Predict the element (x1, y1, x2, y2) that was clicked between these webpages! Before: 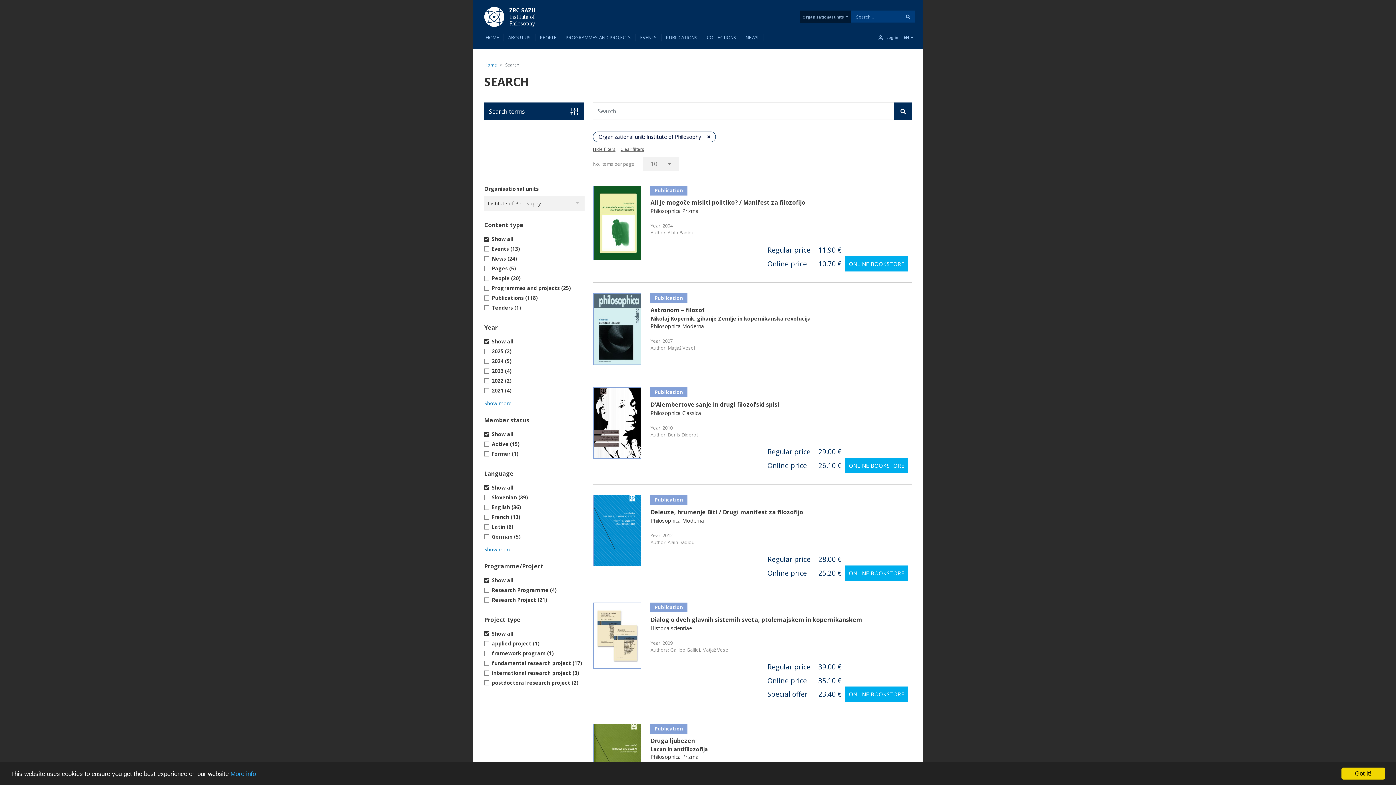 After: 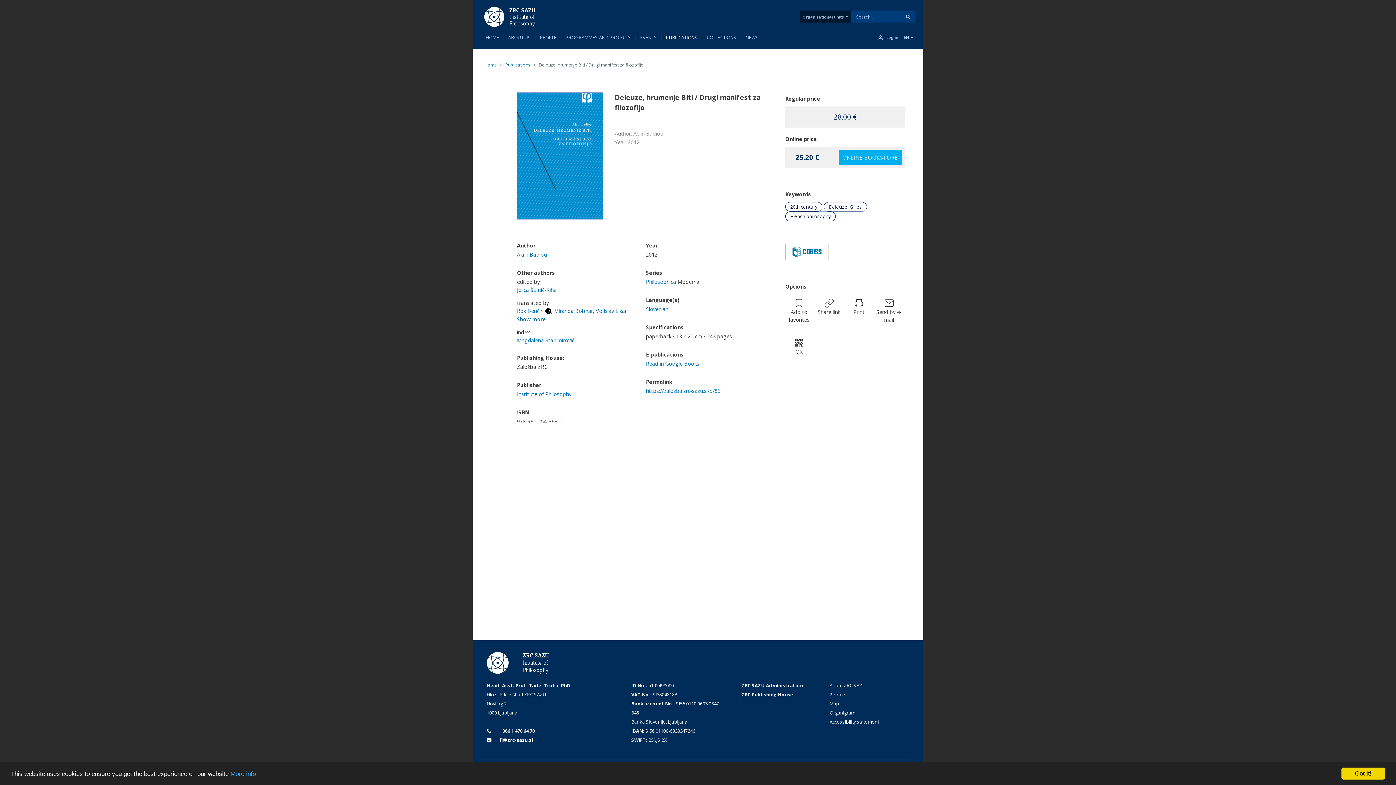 Action: bbox: (593, 526, 641, 533)